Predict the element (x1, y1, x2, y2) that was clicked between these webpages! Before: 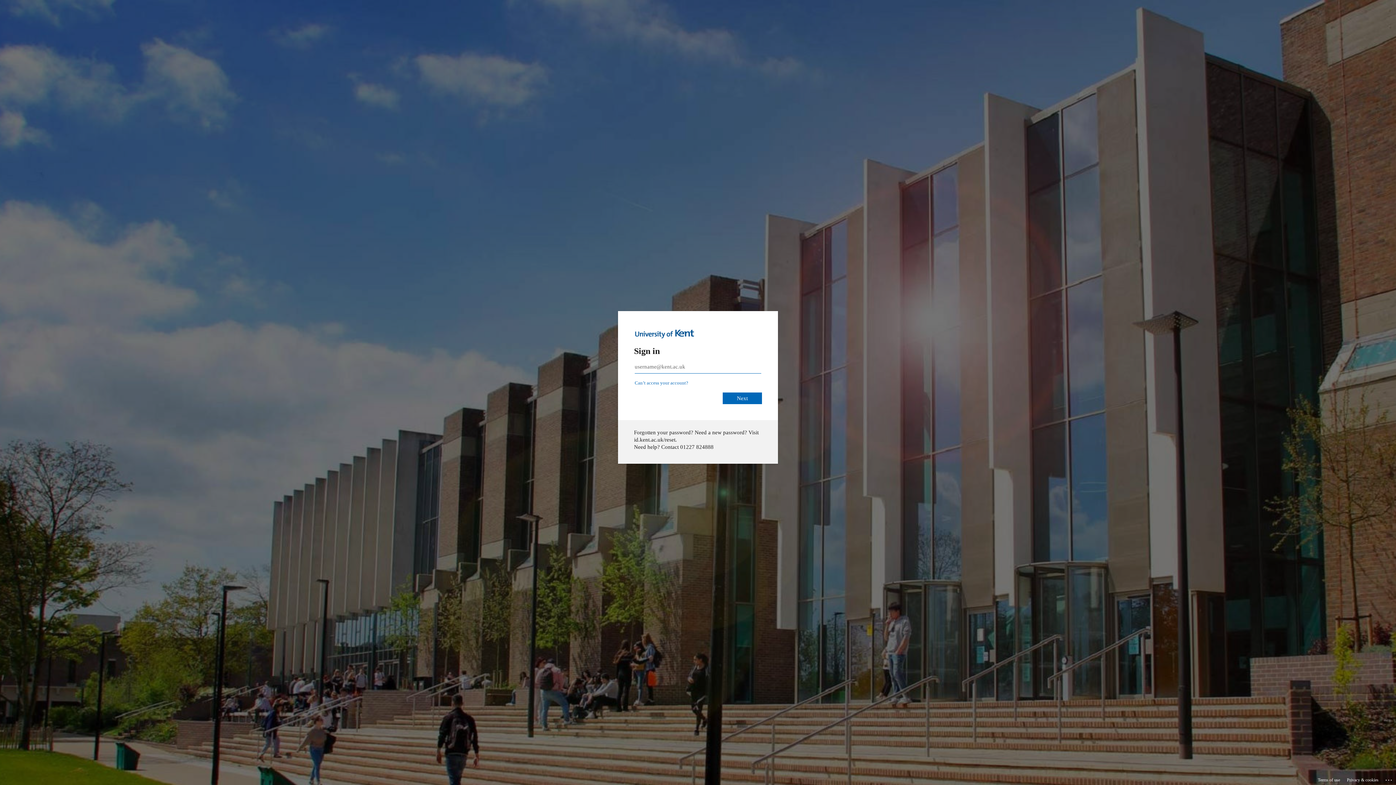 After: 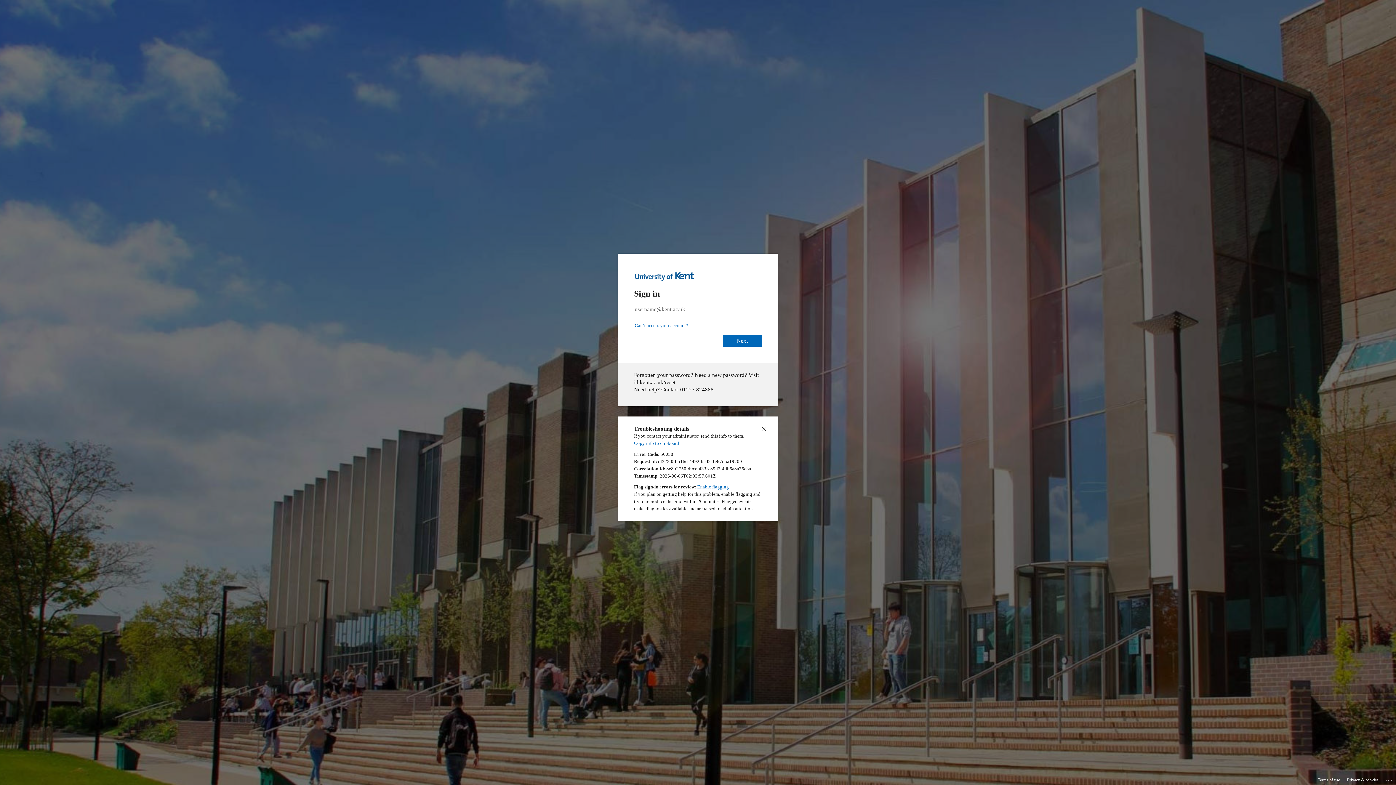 Action: bbox: (1385, 775, 1393, 783) label: Click here for troubleshooting information